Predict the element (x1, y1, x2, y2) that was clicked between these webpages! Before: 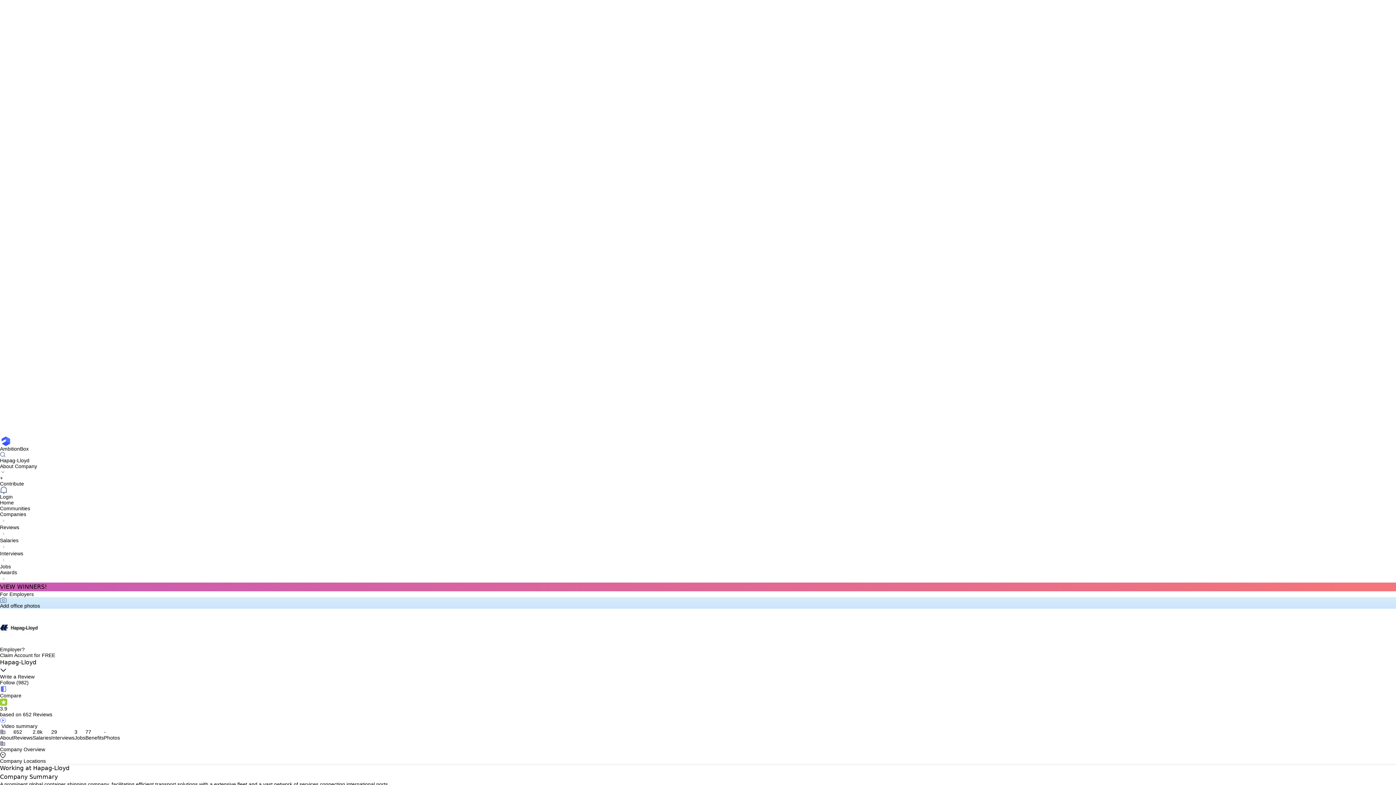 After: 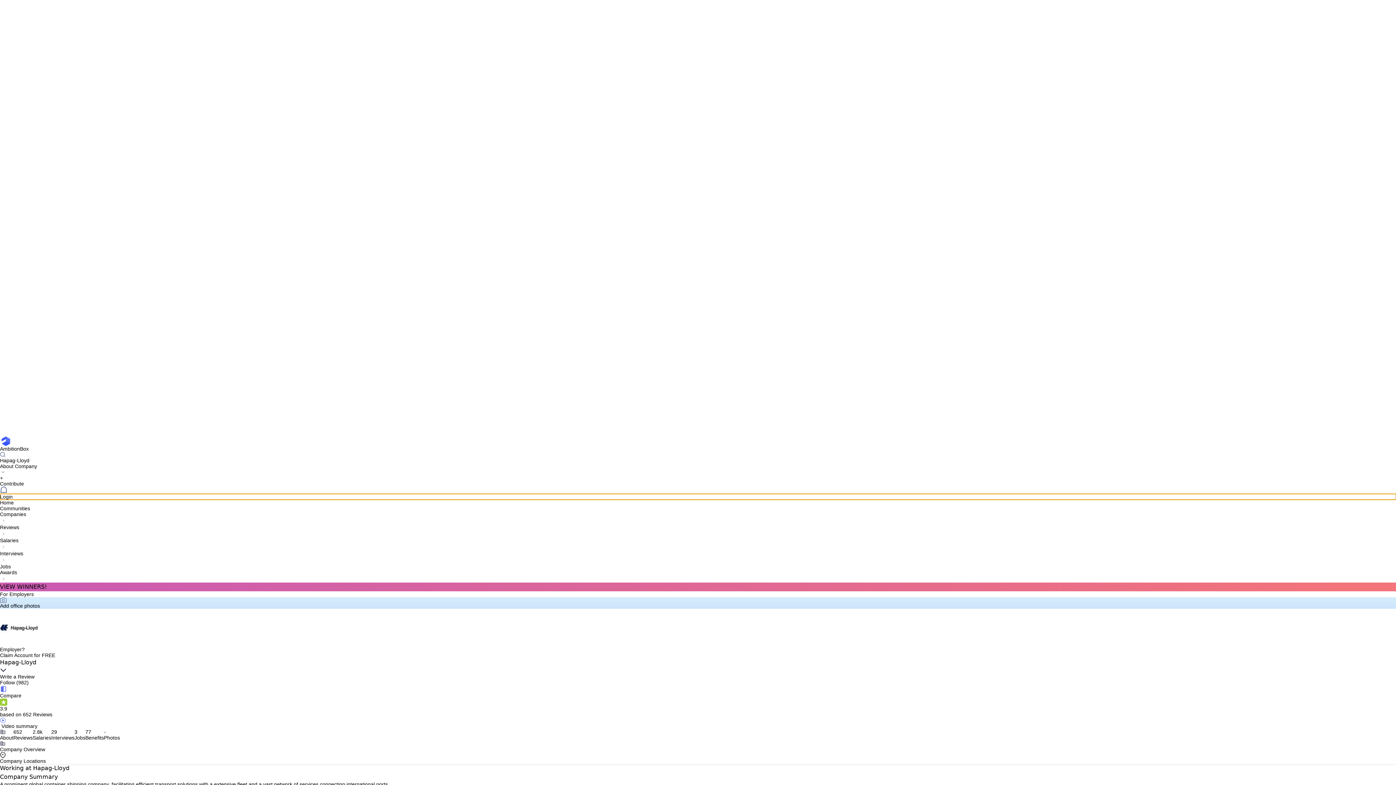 Action: bbox: (0, 494, 1396, 500) label: Login